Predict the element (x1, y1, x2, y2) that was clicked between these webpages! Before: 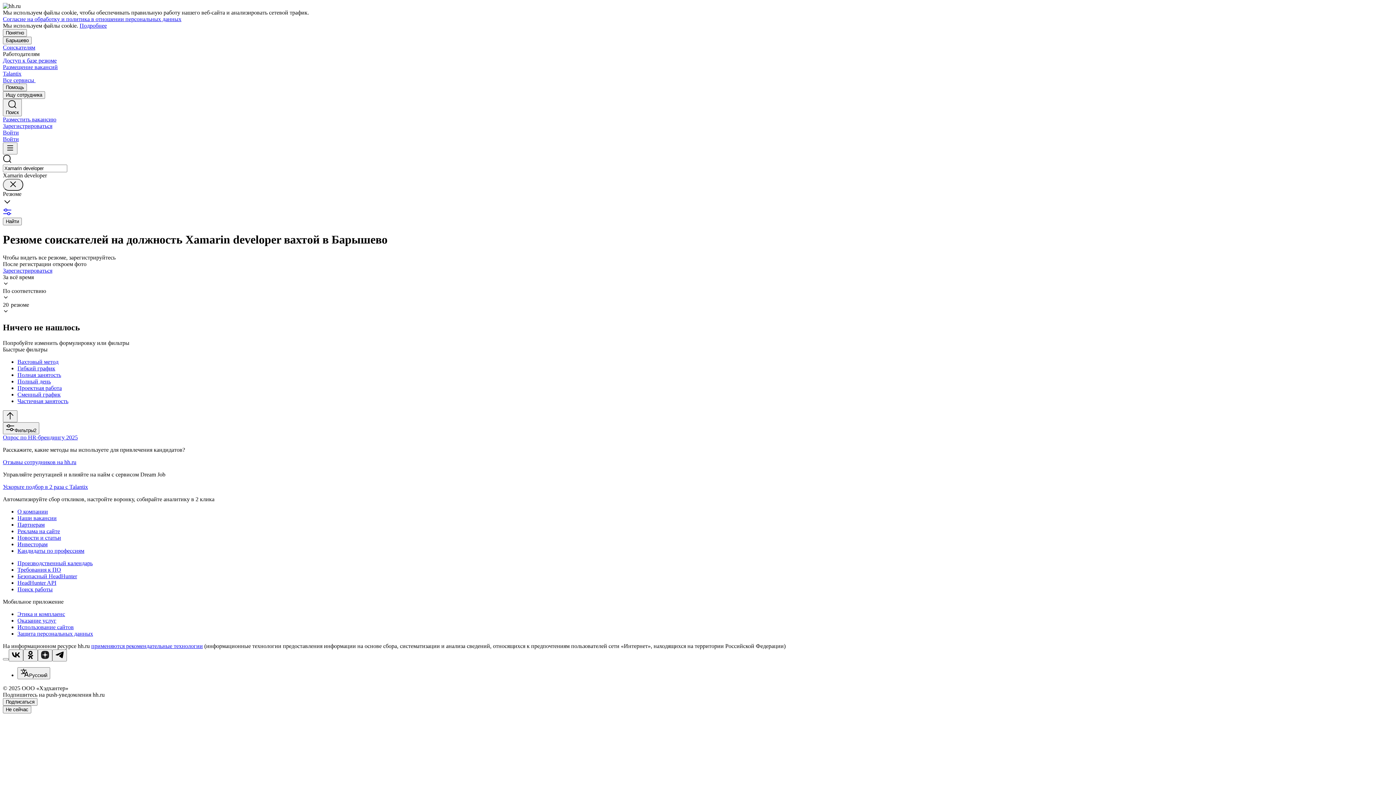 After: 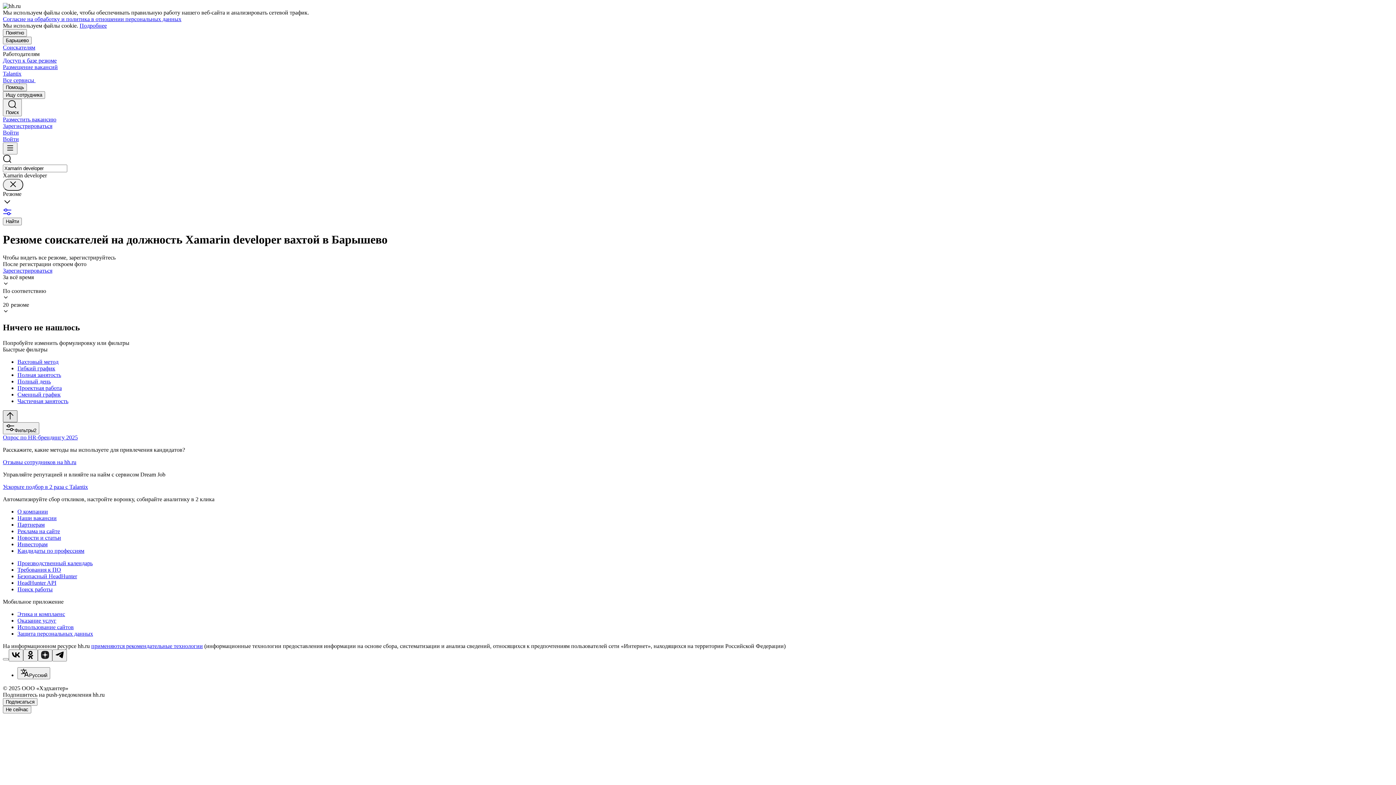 Action: bbox: (2, 410, 17, 422)